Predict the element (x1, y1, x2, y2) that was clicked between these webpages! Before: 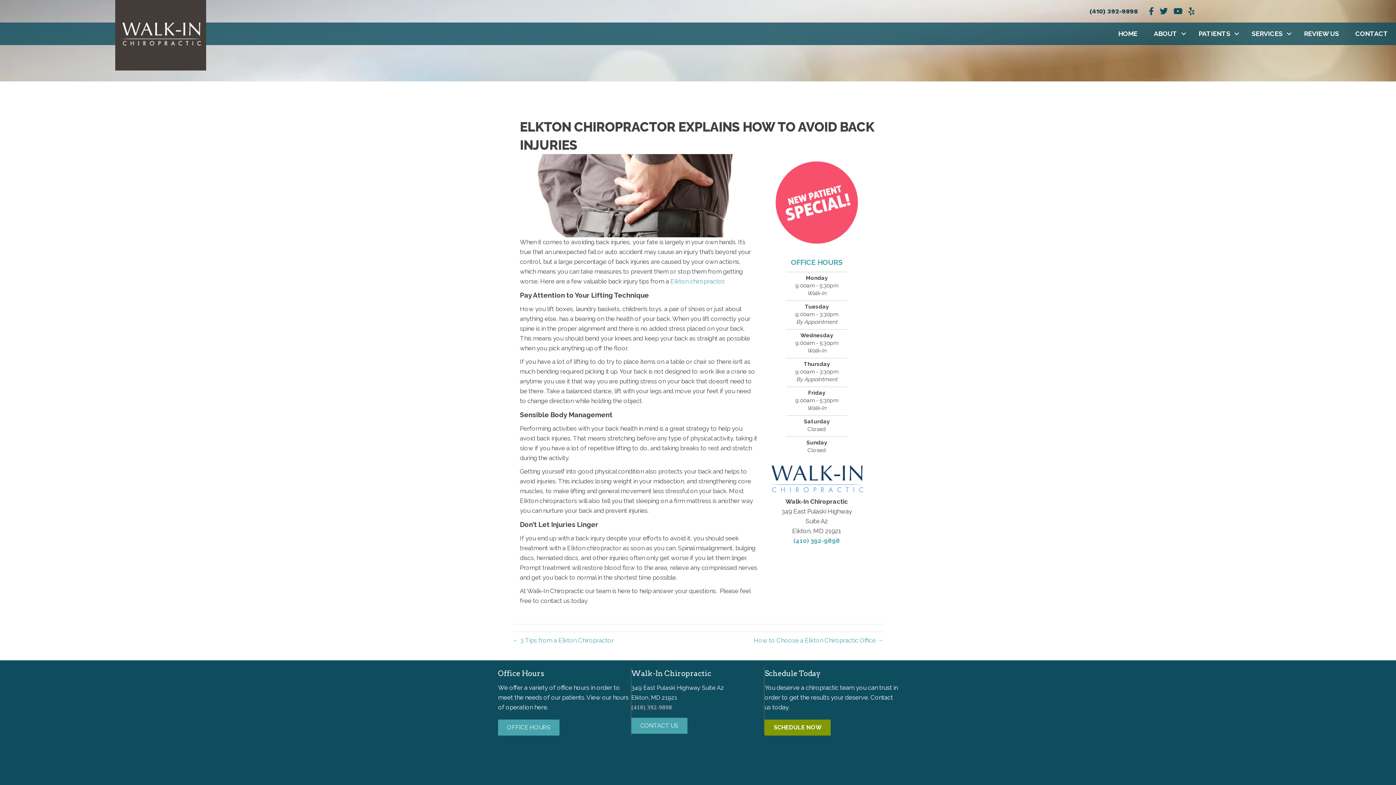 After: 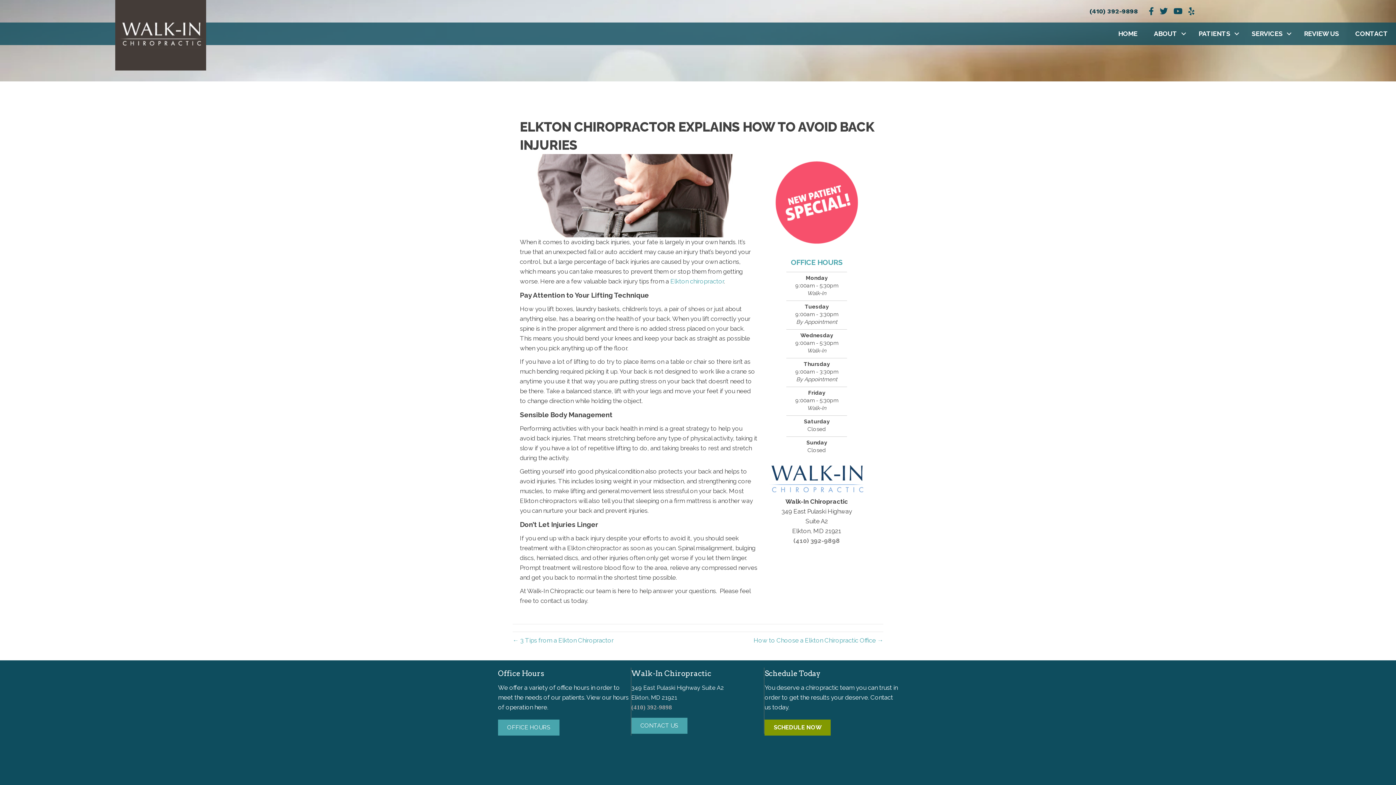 Action: bbox: (793, 537, 840, 544) label: (410) 392-9898